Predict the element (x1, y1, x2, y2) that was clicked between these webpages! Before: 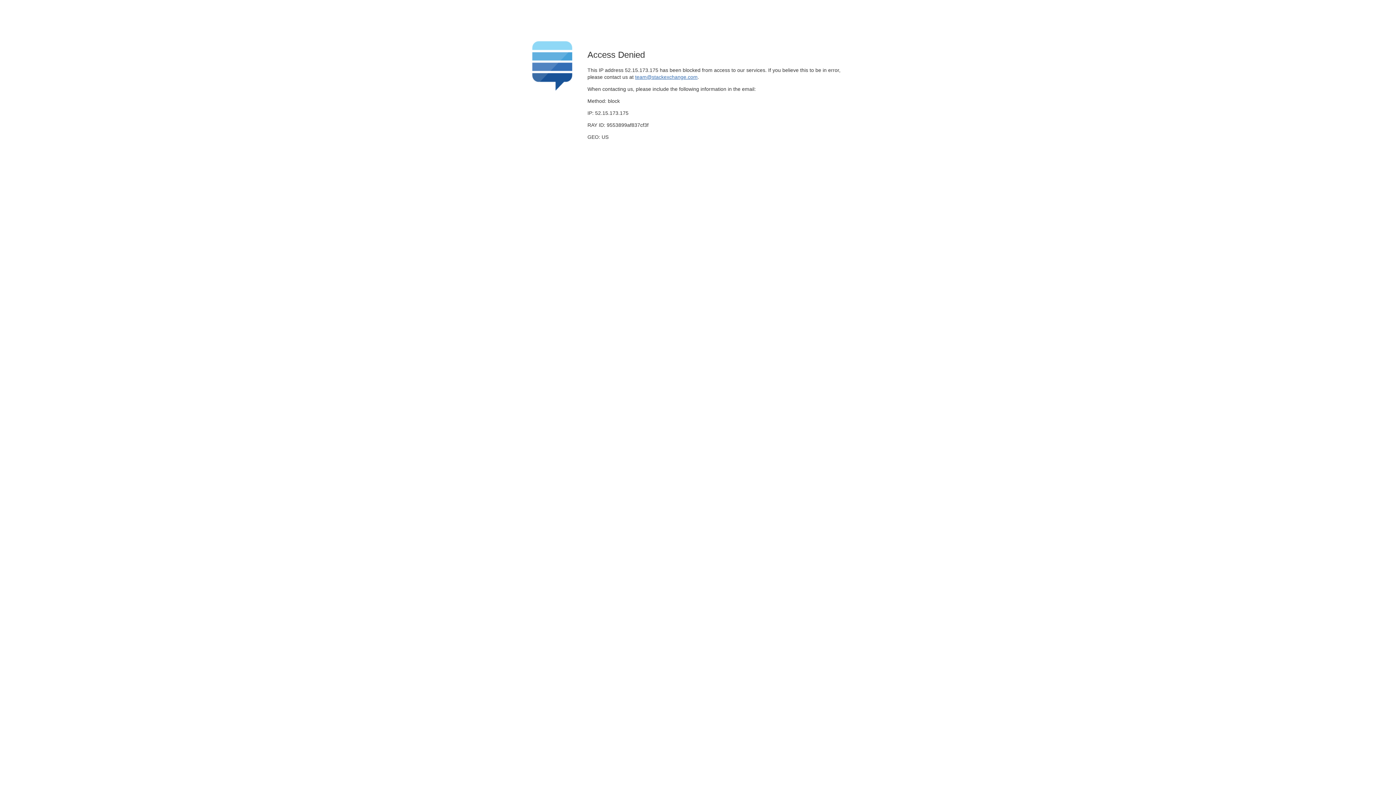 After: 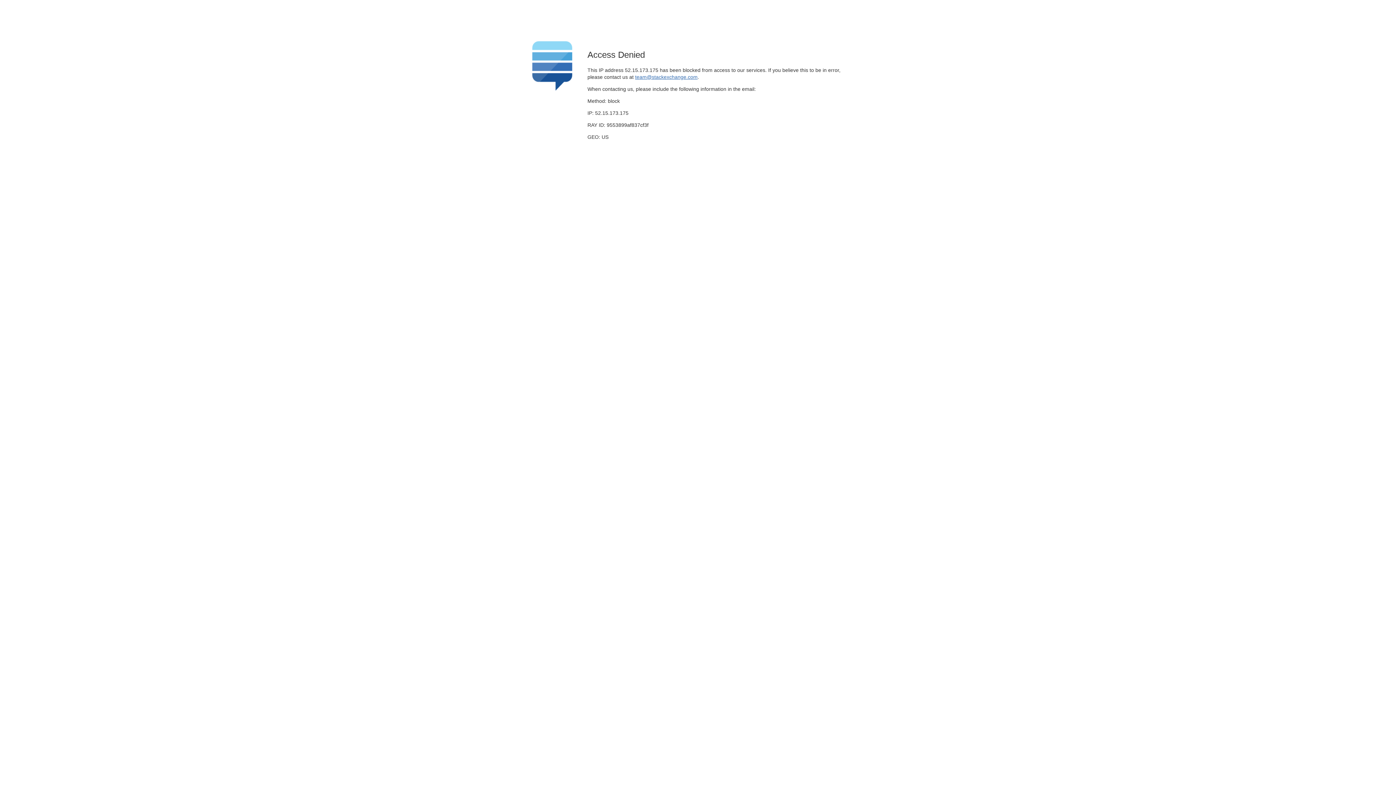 Action: bbox: (635, 74, 697, 79) label: team@stackexchange.com